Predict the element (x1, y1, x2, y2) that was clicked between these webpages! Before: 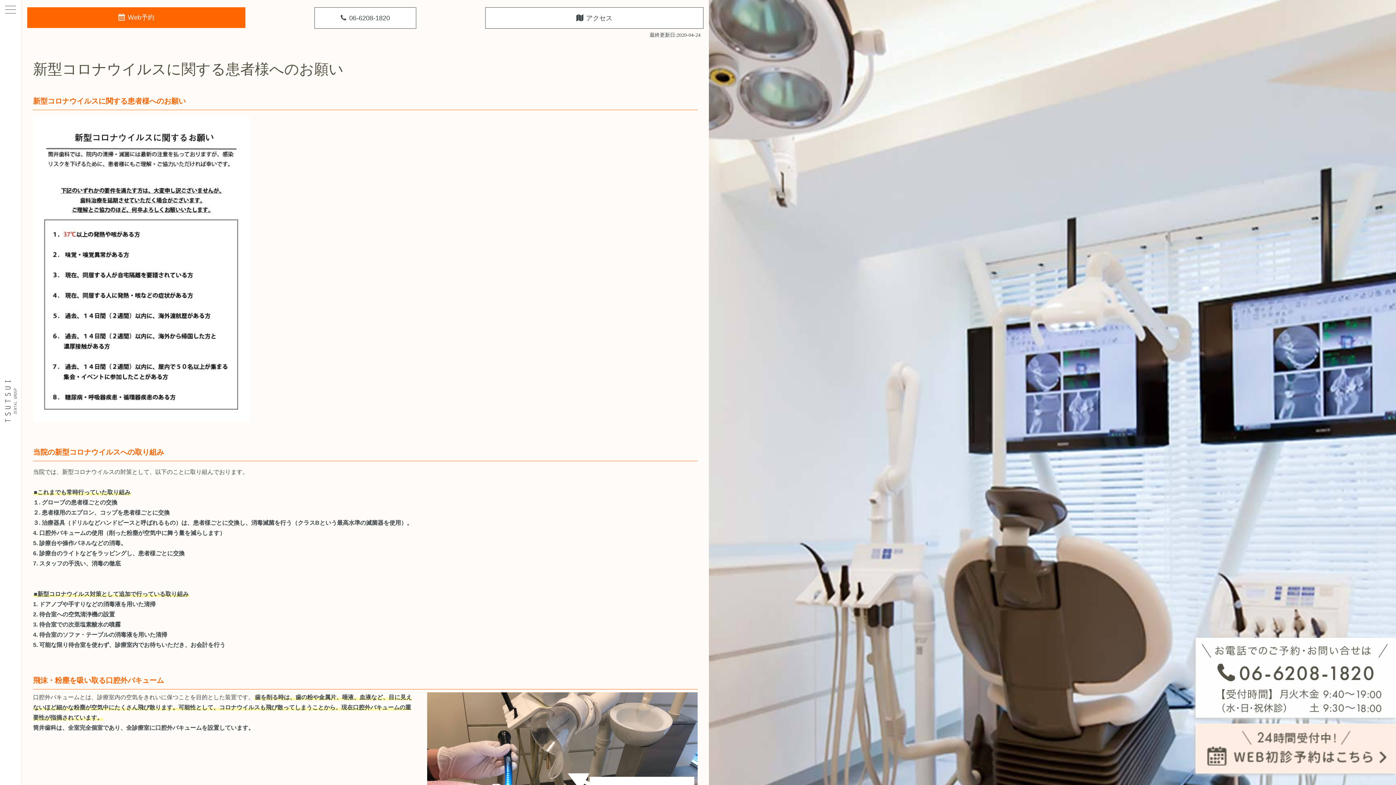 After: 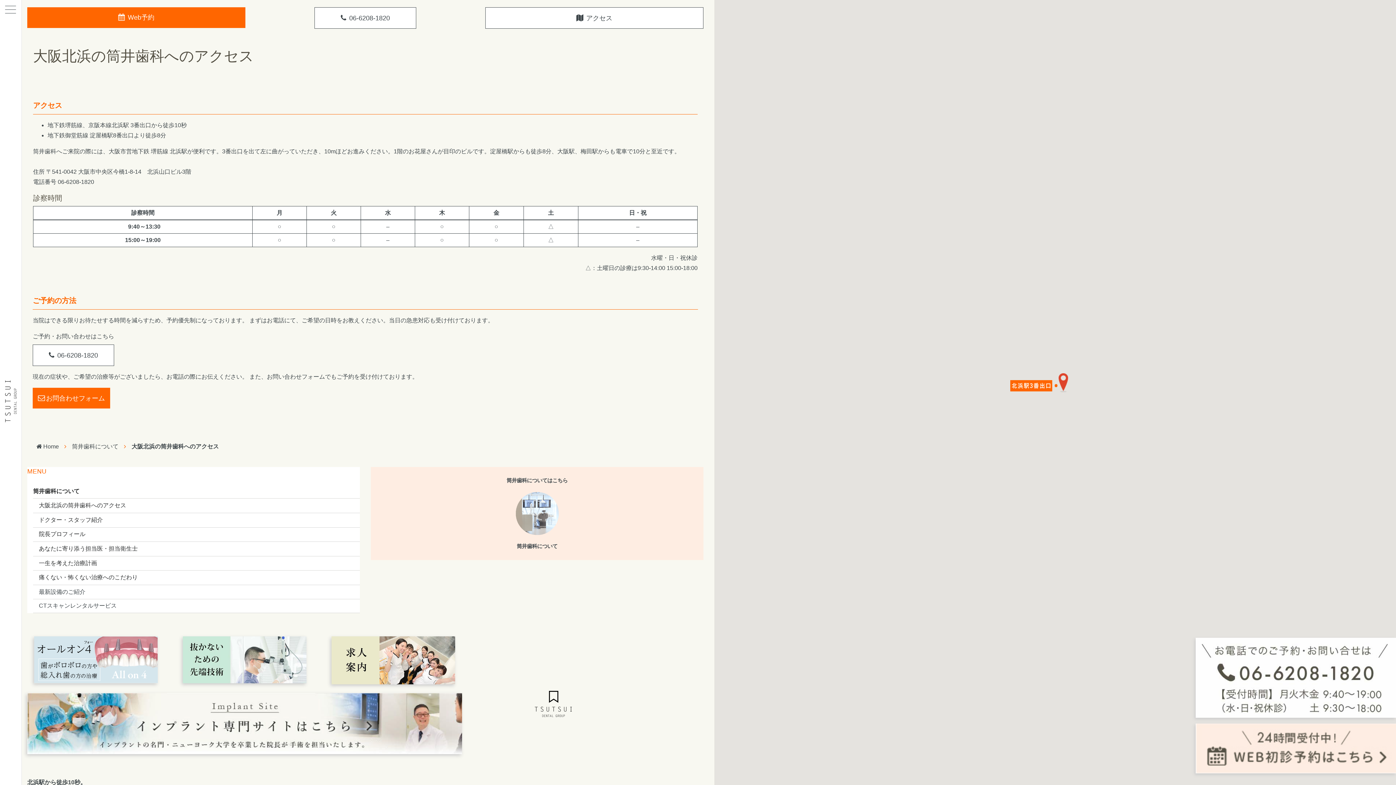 Action: label:  アクセス bbox: (485, 7, 703, 28)